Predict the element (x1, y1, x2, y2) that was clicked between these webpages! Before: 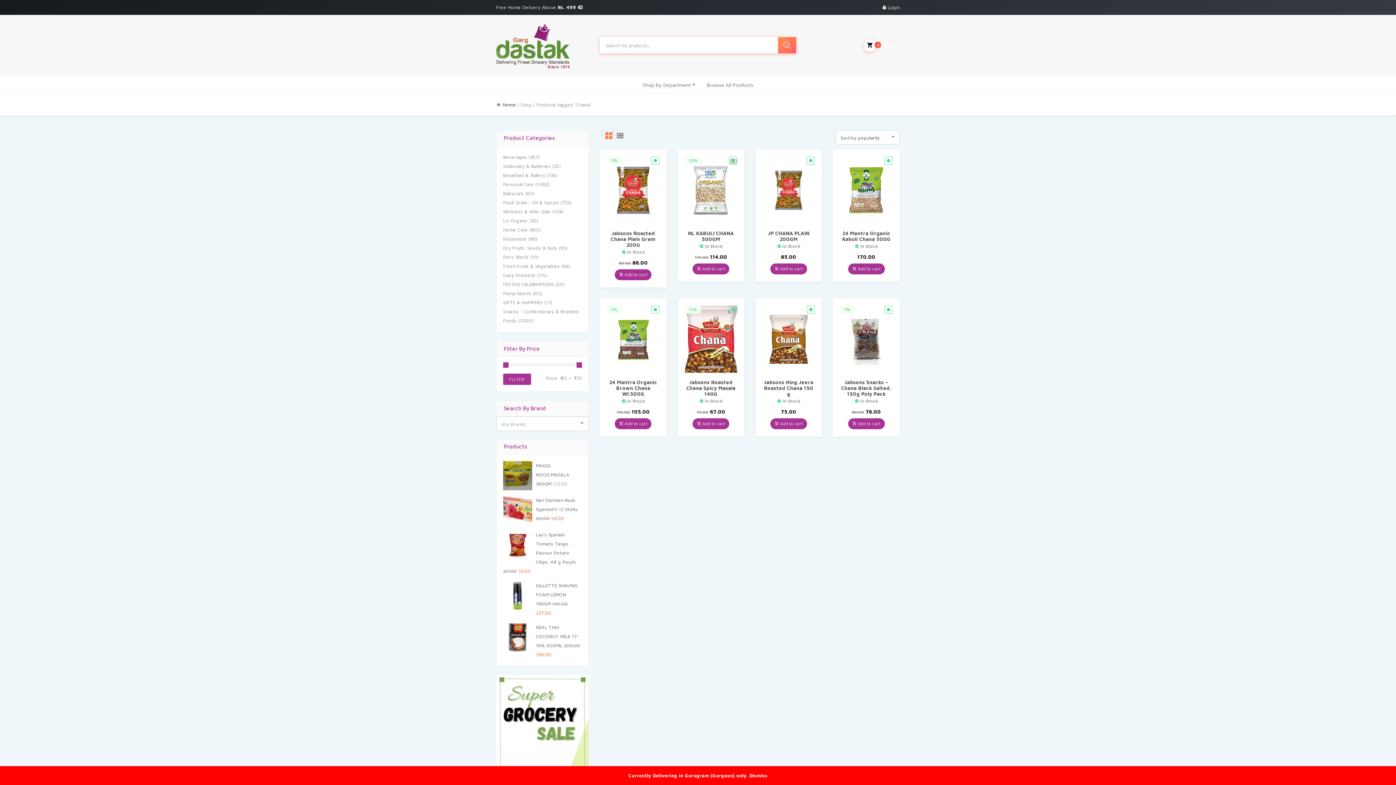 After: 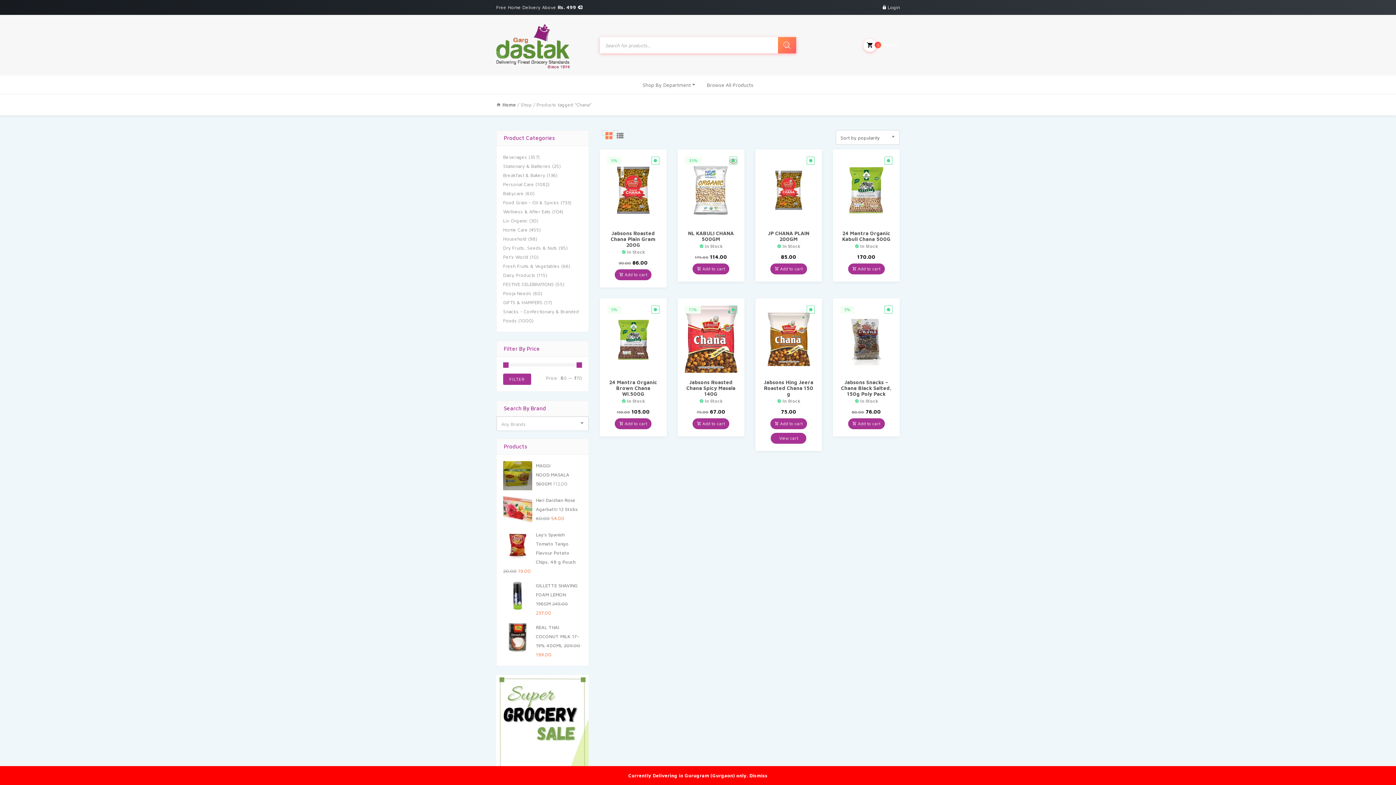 Action: bbox: (770, 418, 807, 429) label: Add to cart: “Jabsons Hing Jeera Roasted Chana 150 g”